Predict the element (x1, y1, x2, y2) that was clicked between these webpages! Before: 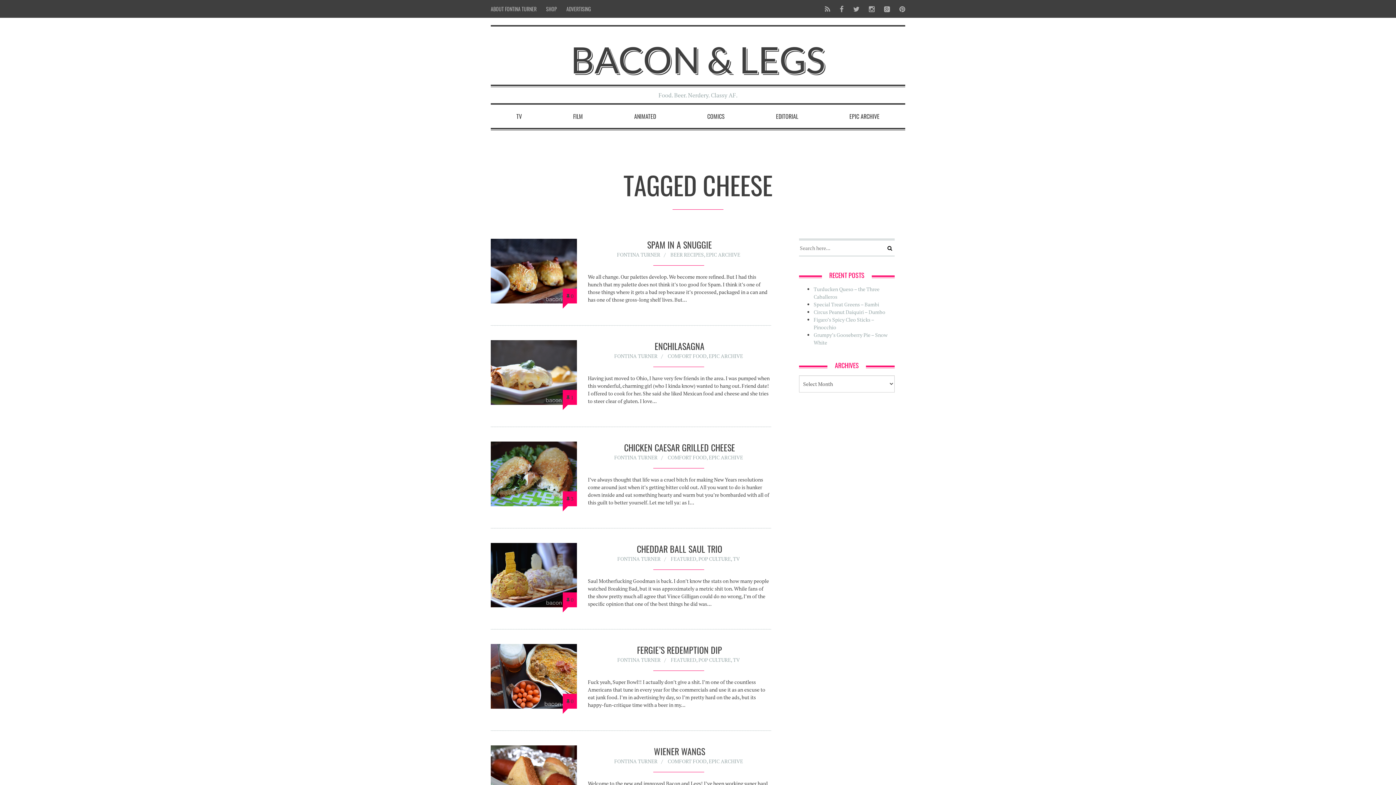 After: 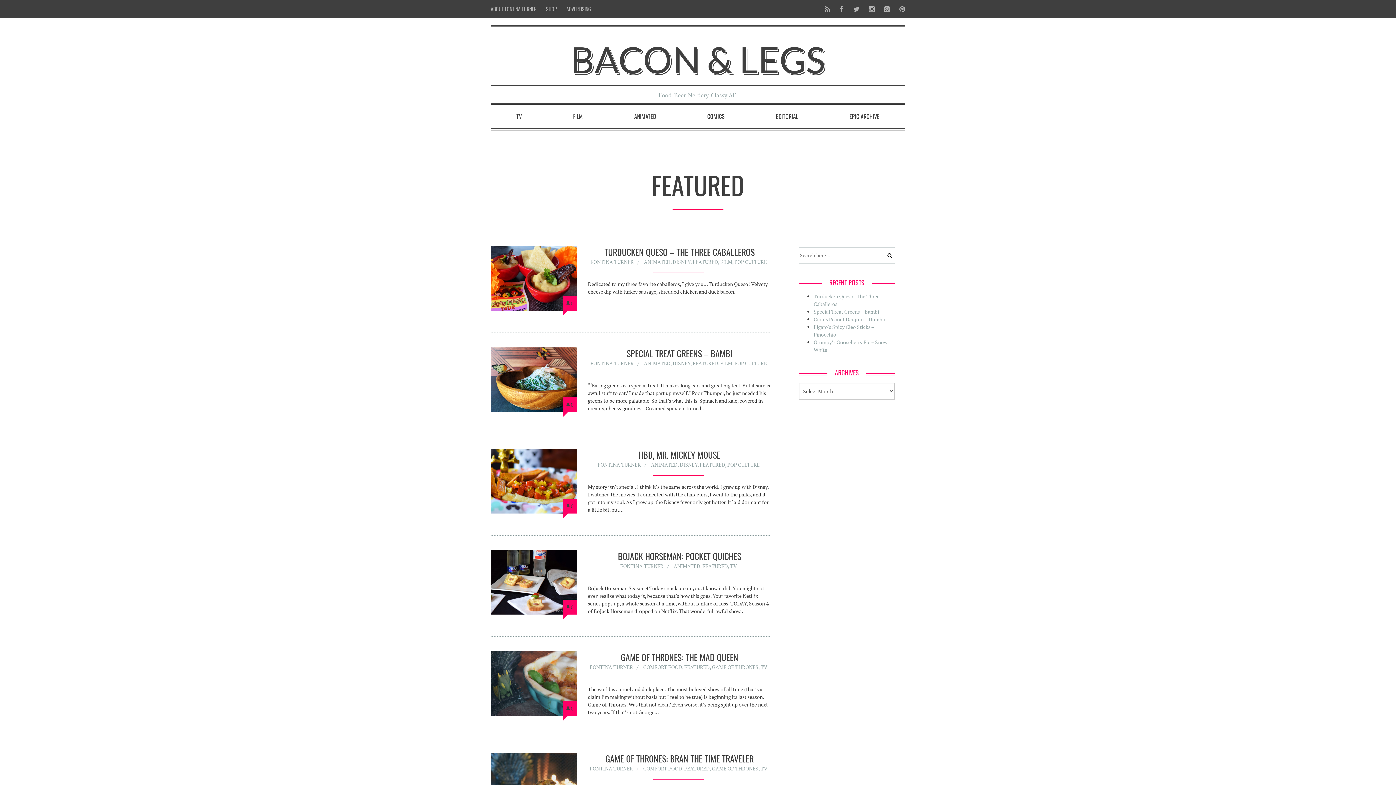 Action: bbox: (671, 555, 696, 562) label: FEATURED